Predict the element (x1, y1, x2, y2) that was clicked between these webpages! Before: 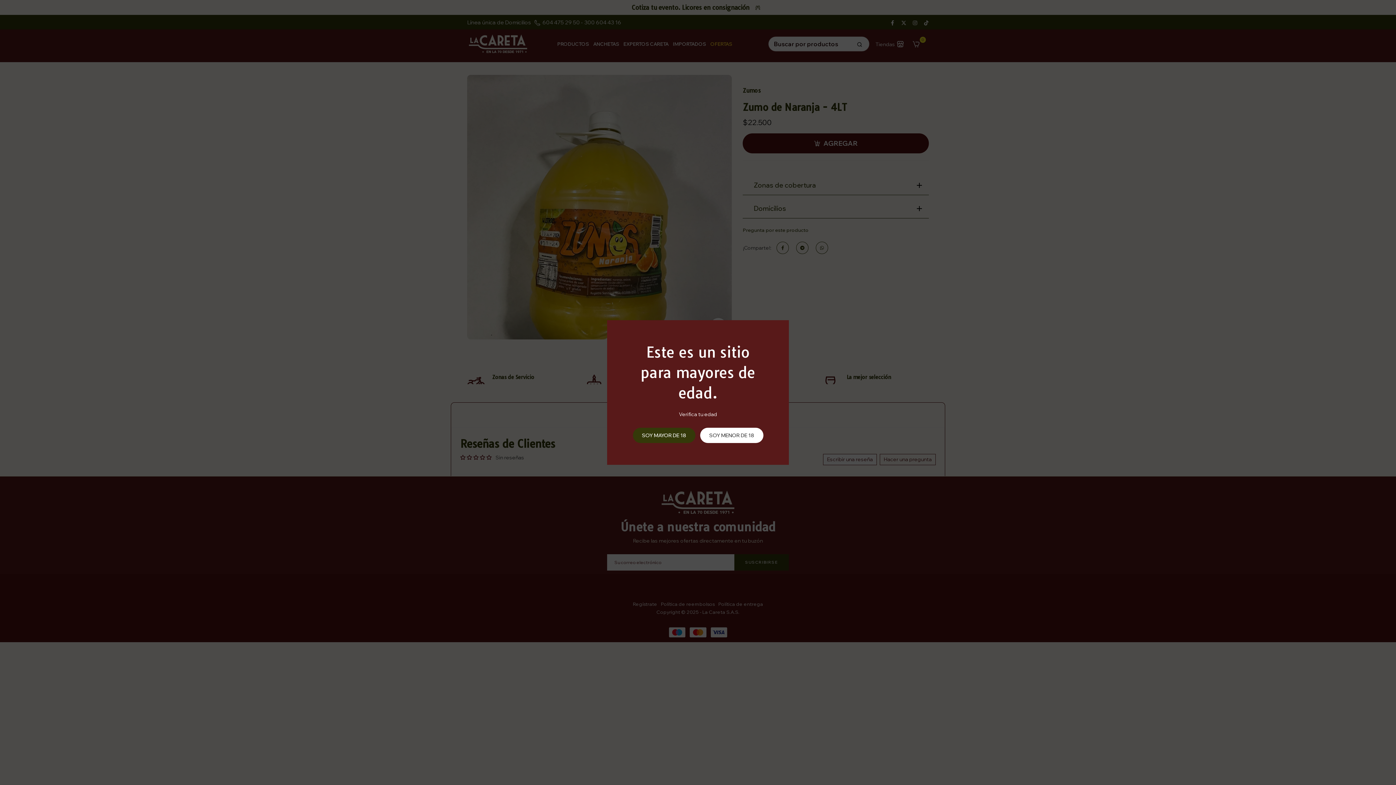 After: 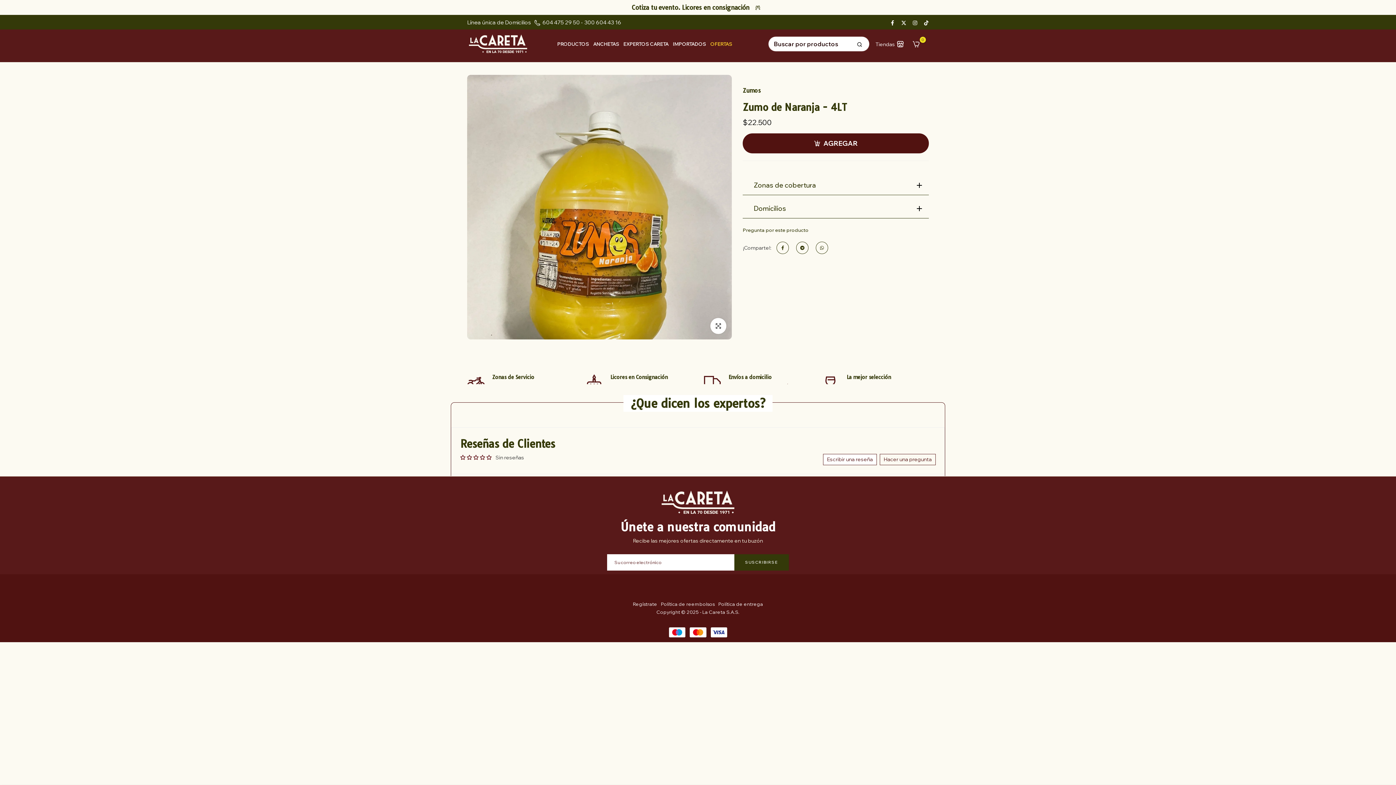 Action: bbox: (632, 428, 695, 443) label: SOY MAYOR DE 18